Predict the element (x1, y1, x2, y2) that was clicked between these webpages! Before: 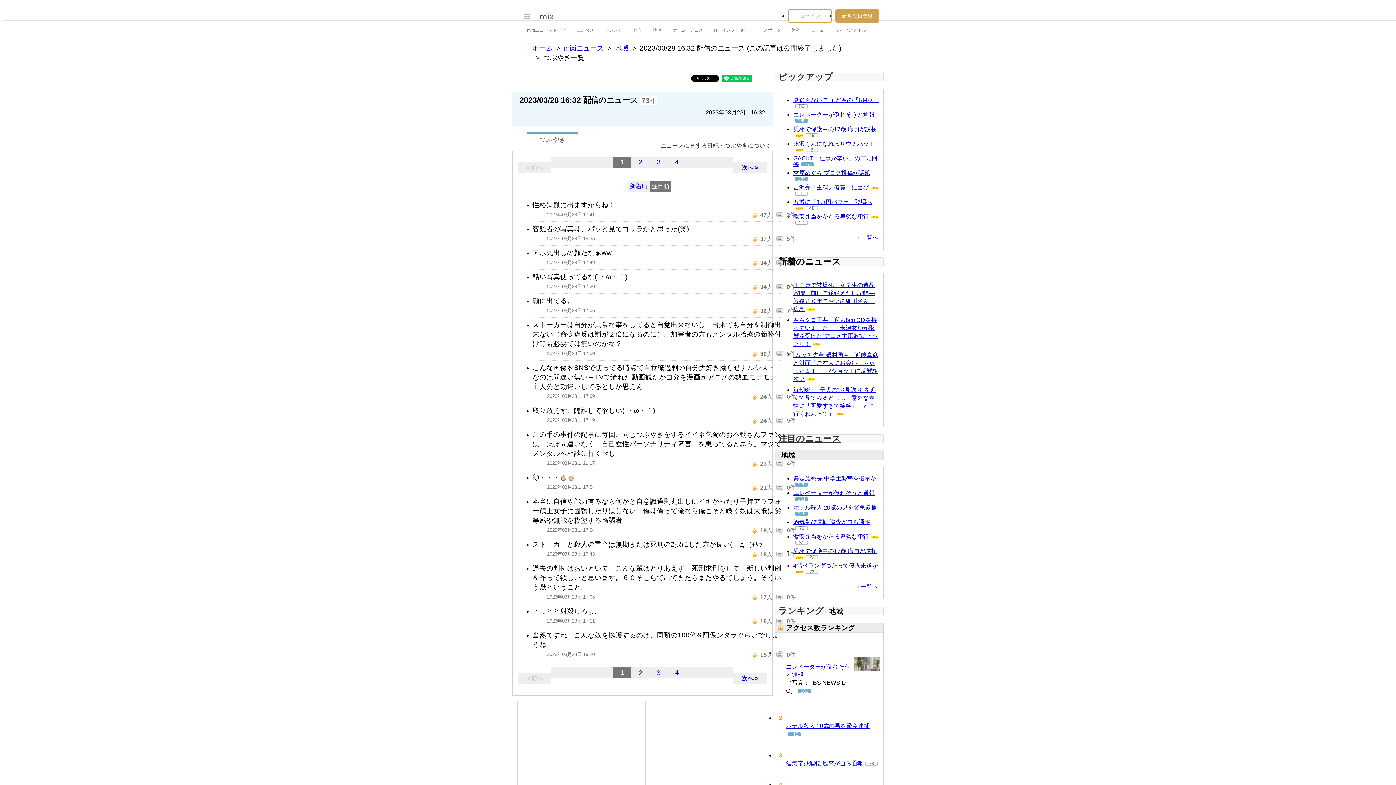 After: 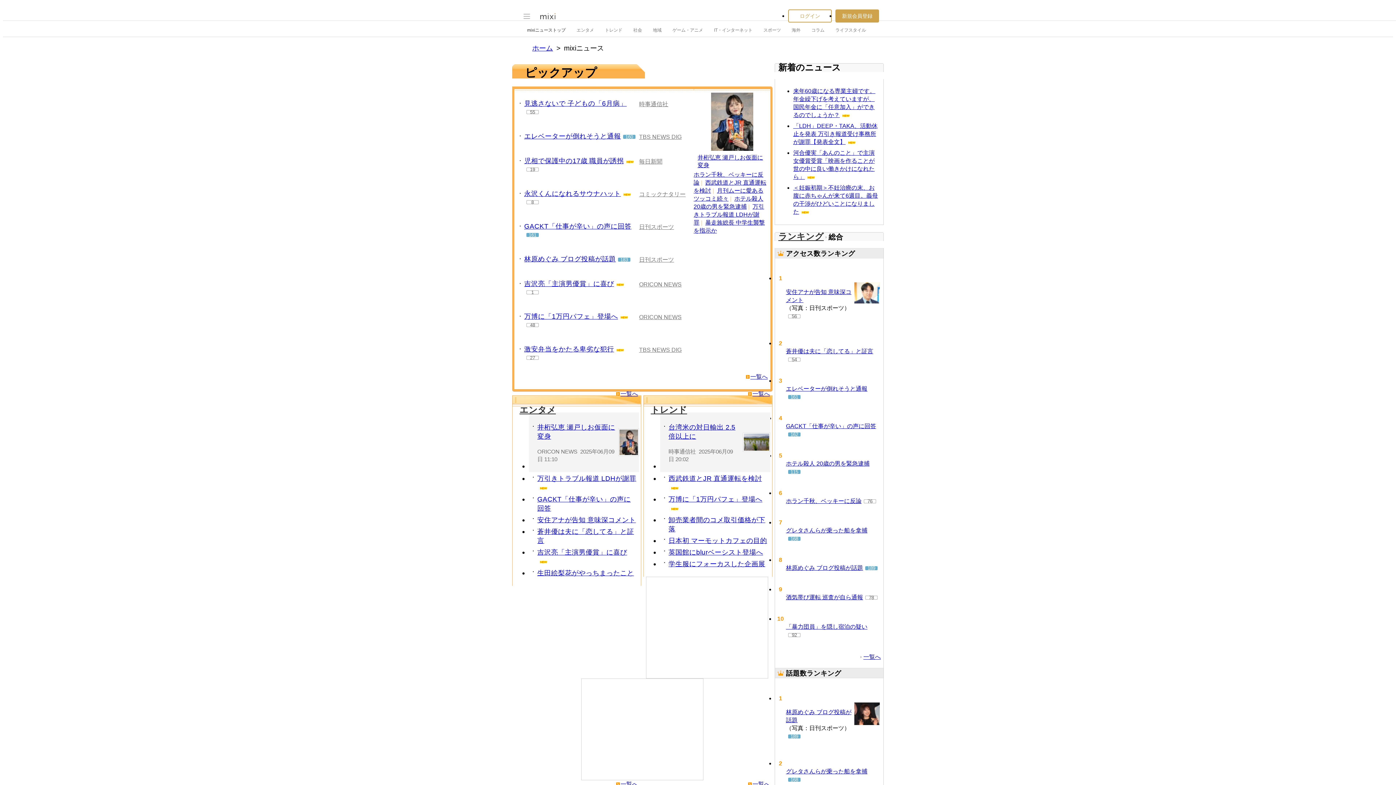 Action: bbox: (564, 44, 604, 52) label: mixiニュース